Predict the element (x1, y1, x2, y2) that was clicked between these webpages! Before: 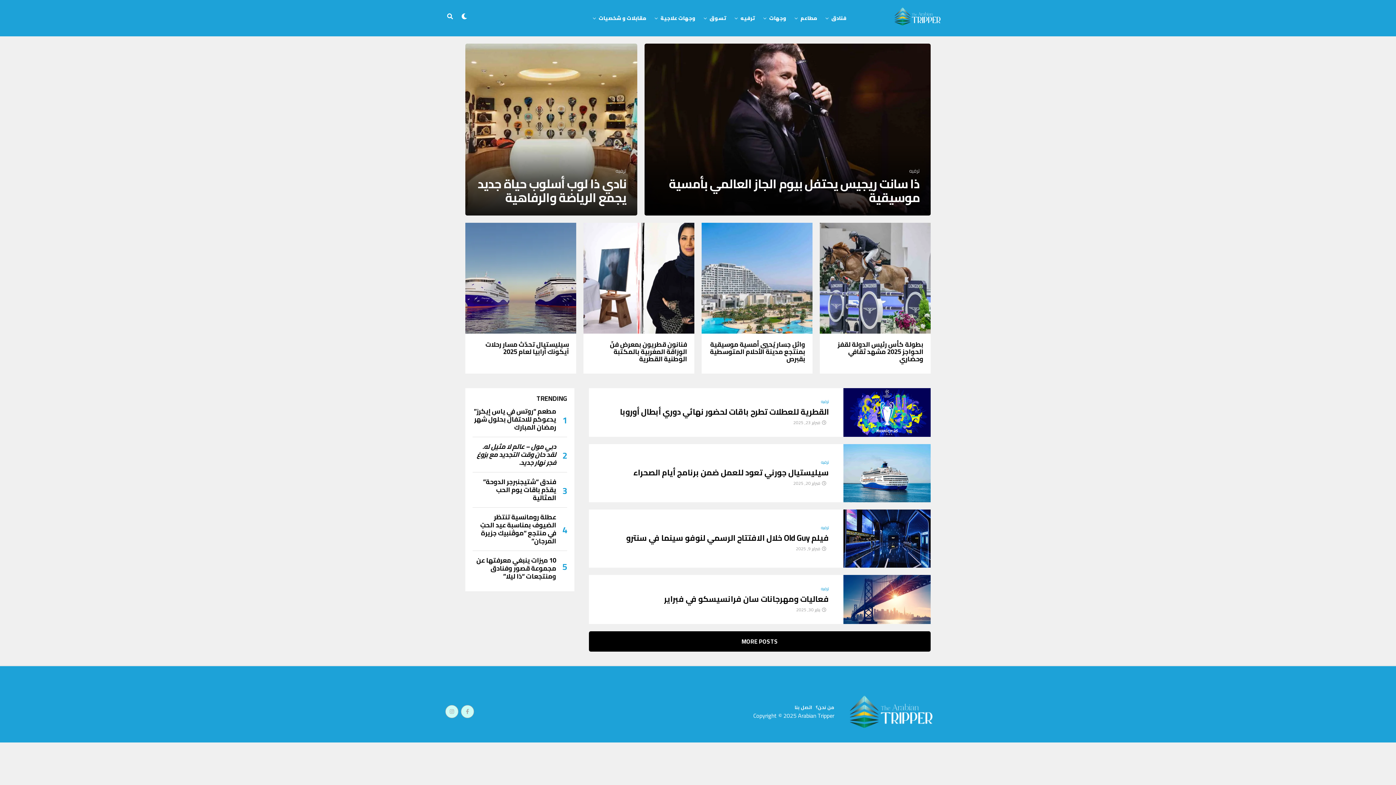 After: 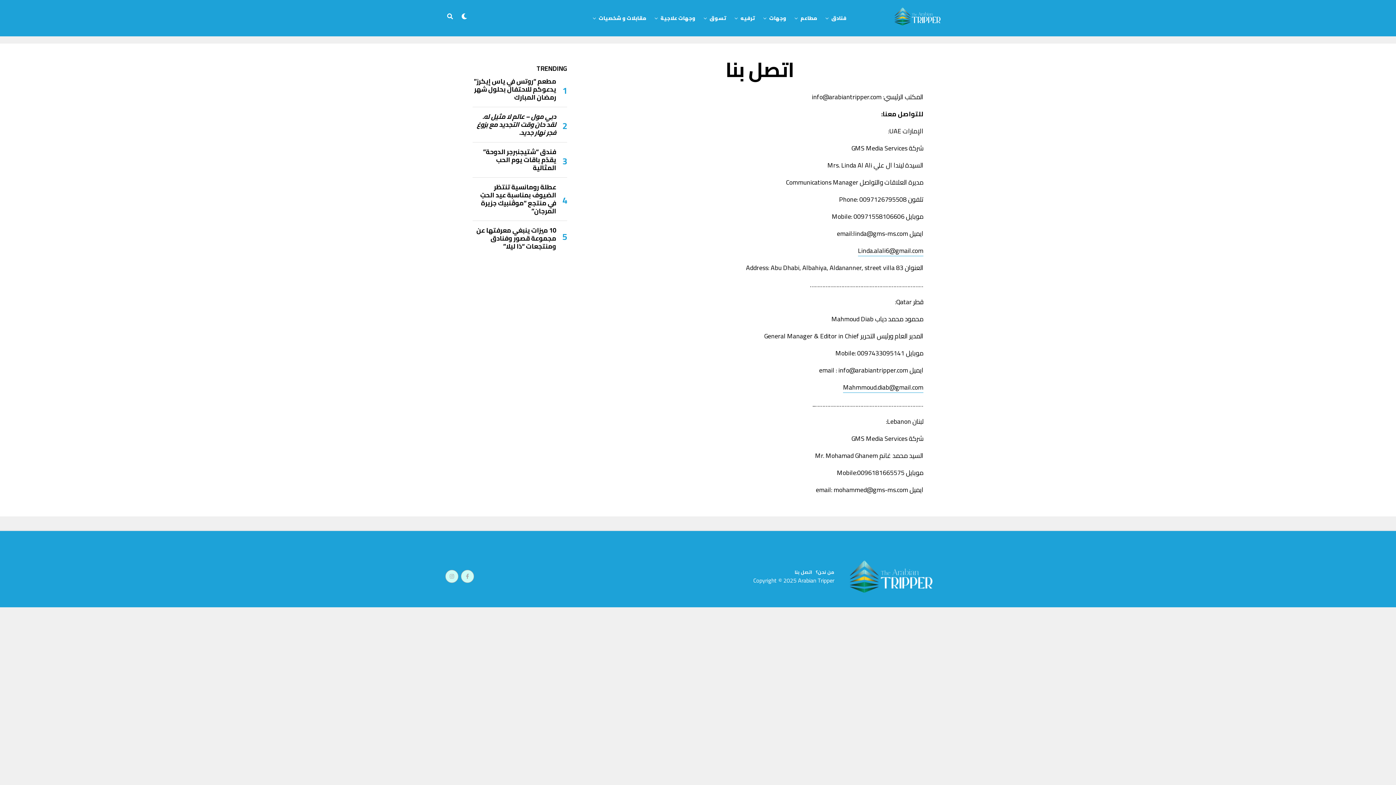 Action: bbox: (794, 703, 812, 711) label: اتصل بنا